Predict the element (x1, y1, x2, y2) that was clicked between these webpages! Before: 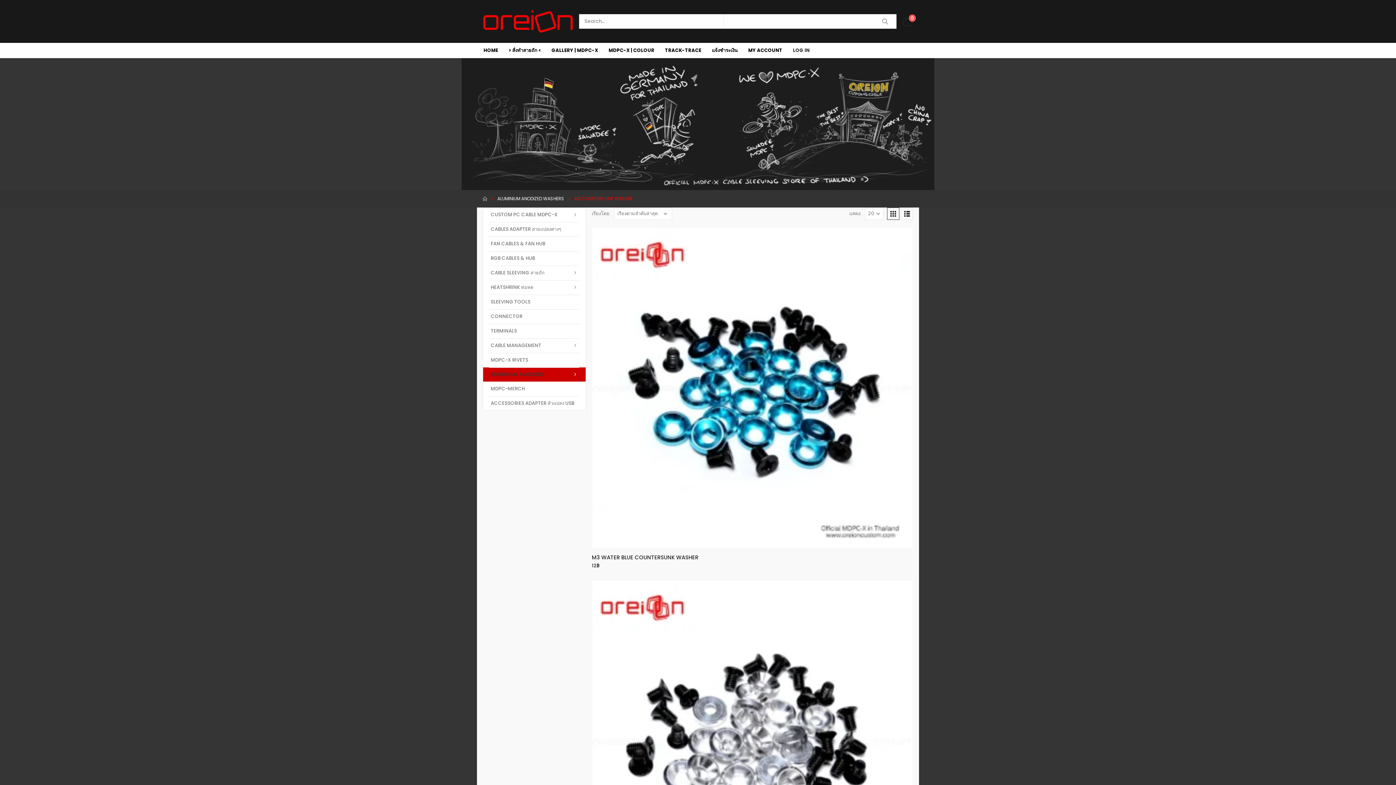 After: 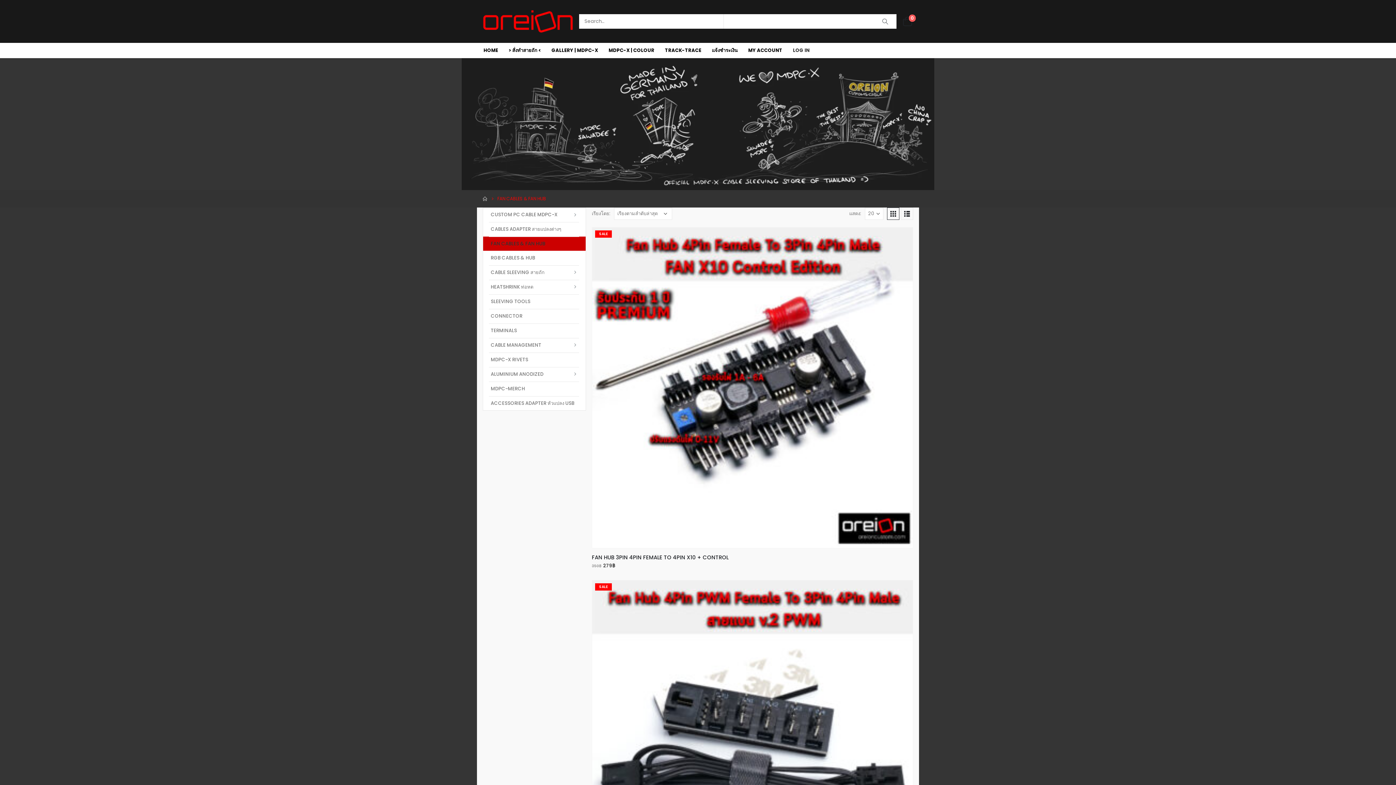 Action: label: FAN CABLES & FAN HUB bbox: (489, 236, 579, 250)